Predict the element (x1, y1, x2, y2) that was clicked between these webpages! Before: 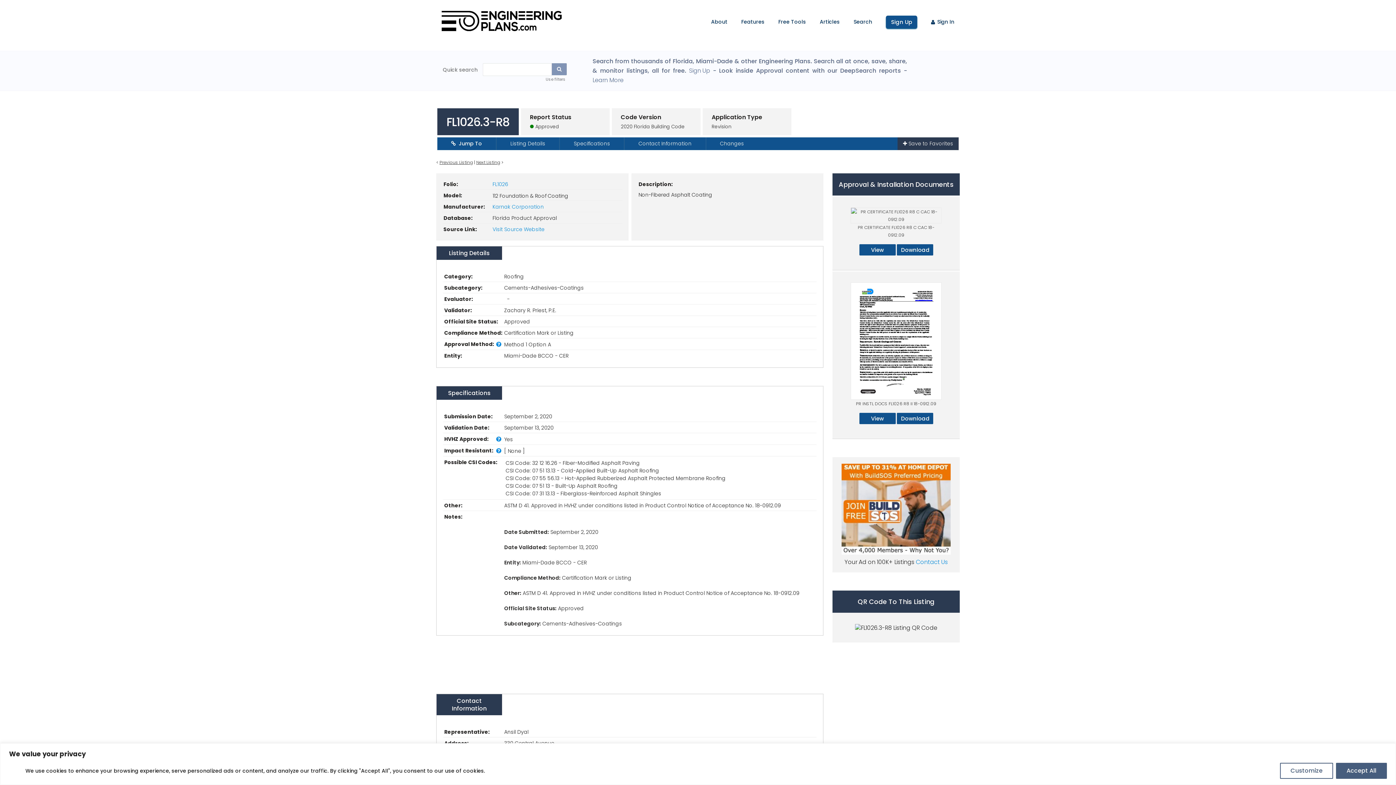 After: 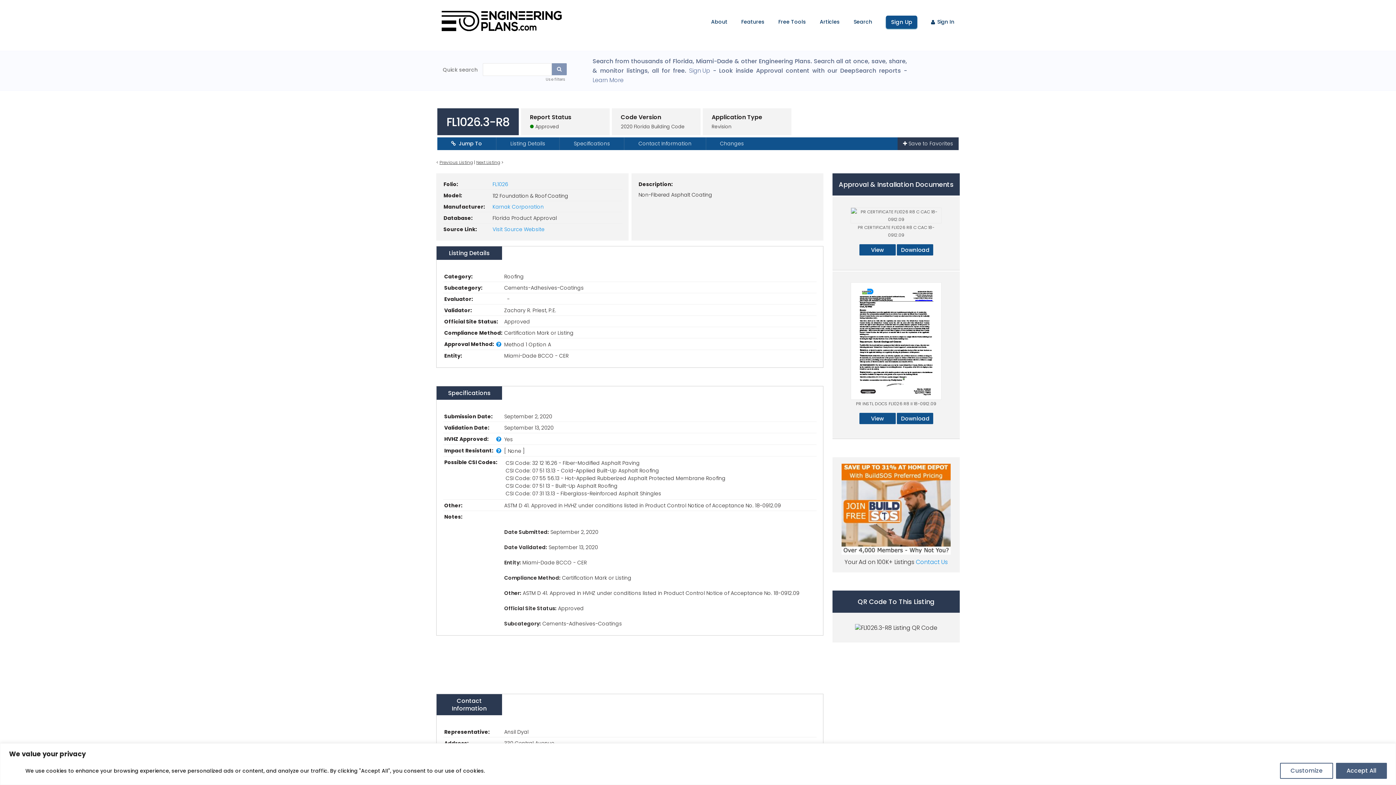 Action: bbox: (841, 506, 950, 514)